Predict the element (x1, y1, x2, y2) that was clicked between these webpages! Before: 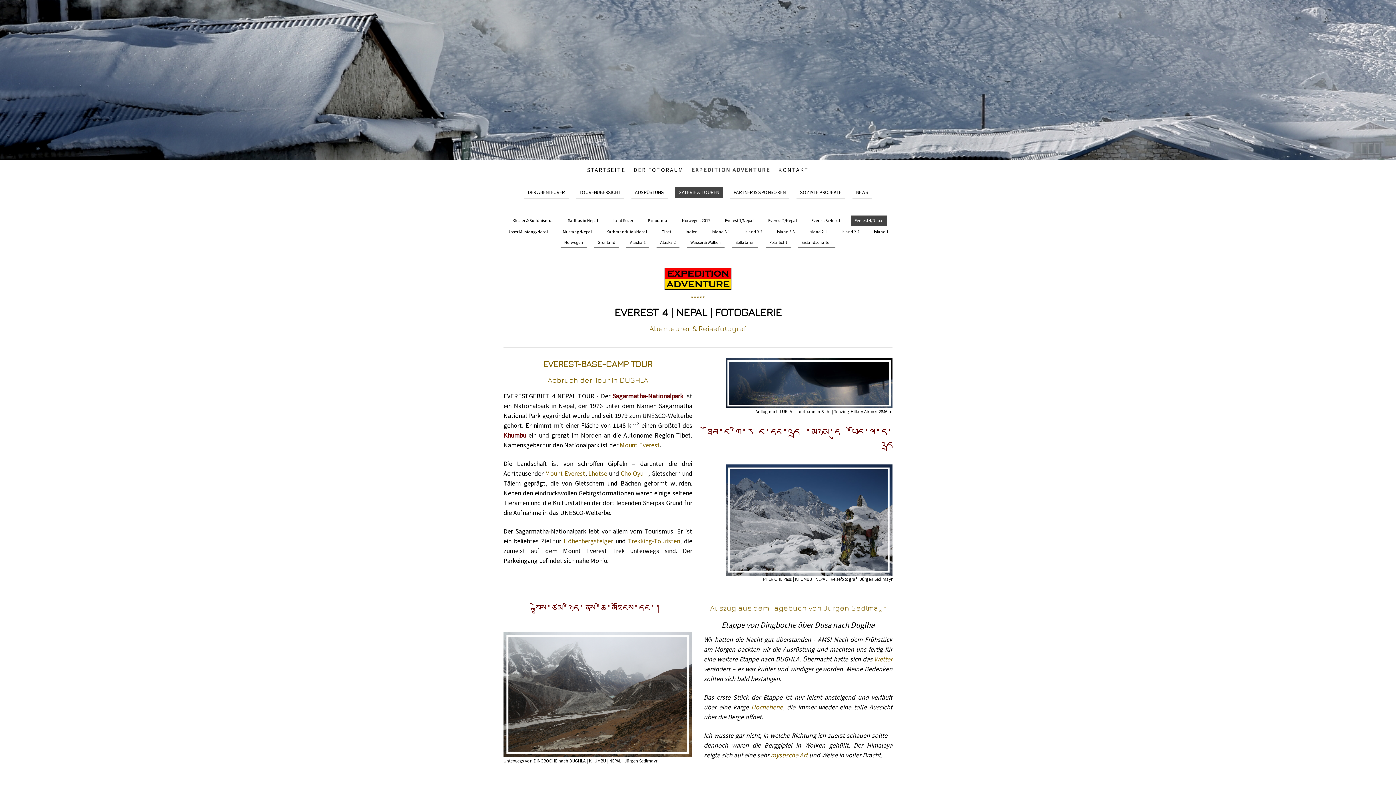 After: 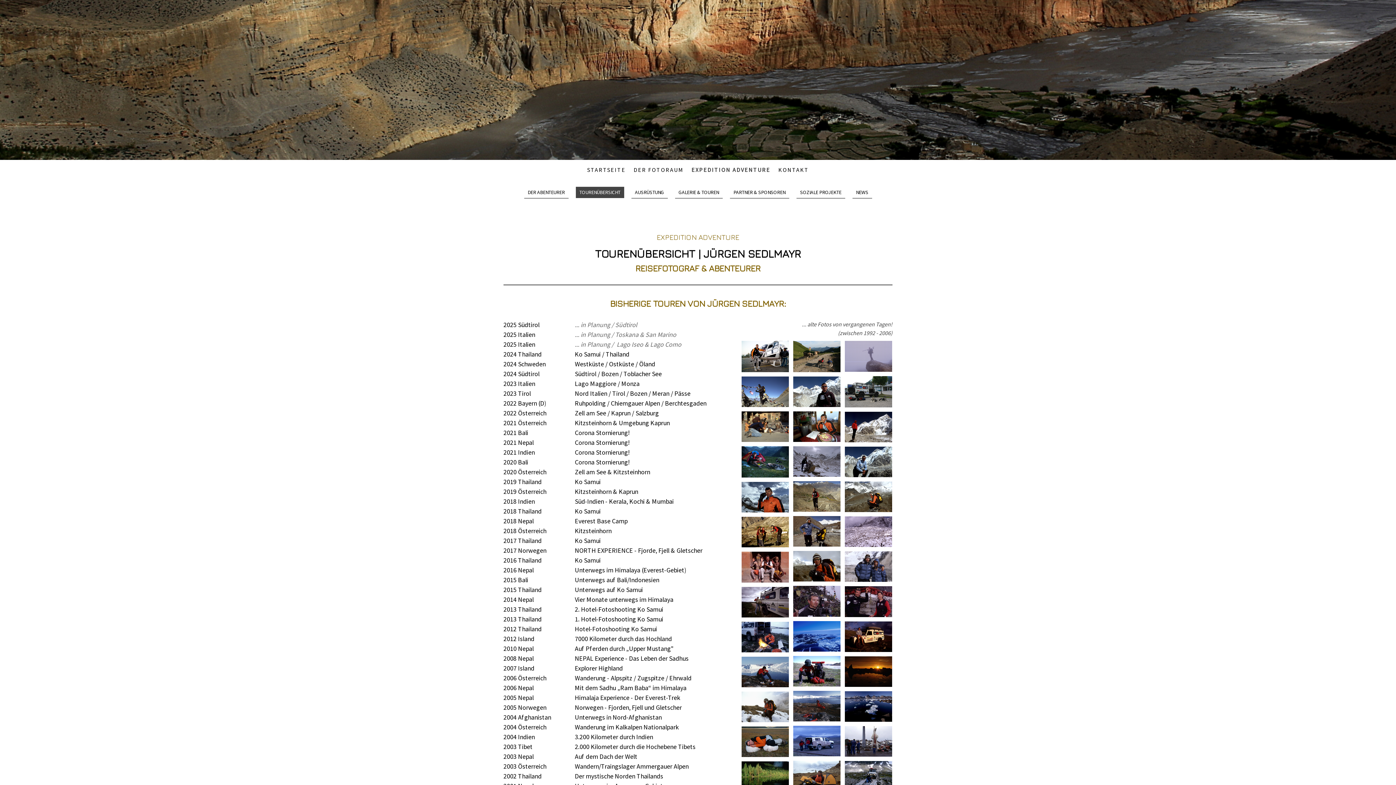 Action: bbox: (575, 186, 624, 198) label: TOURENÜBERSICHT